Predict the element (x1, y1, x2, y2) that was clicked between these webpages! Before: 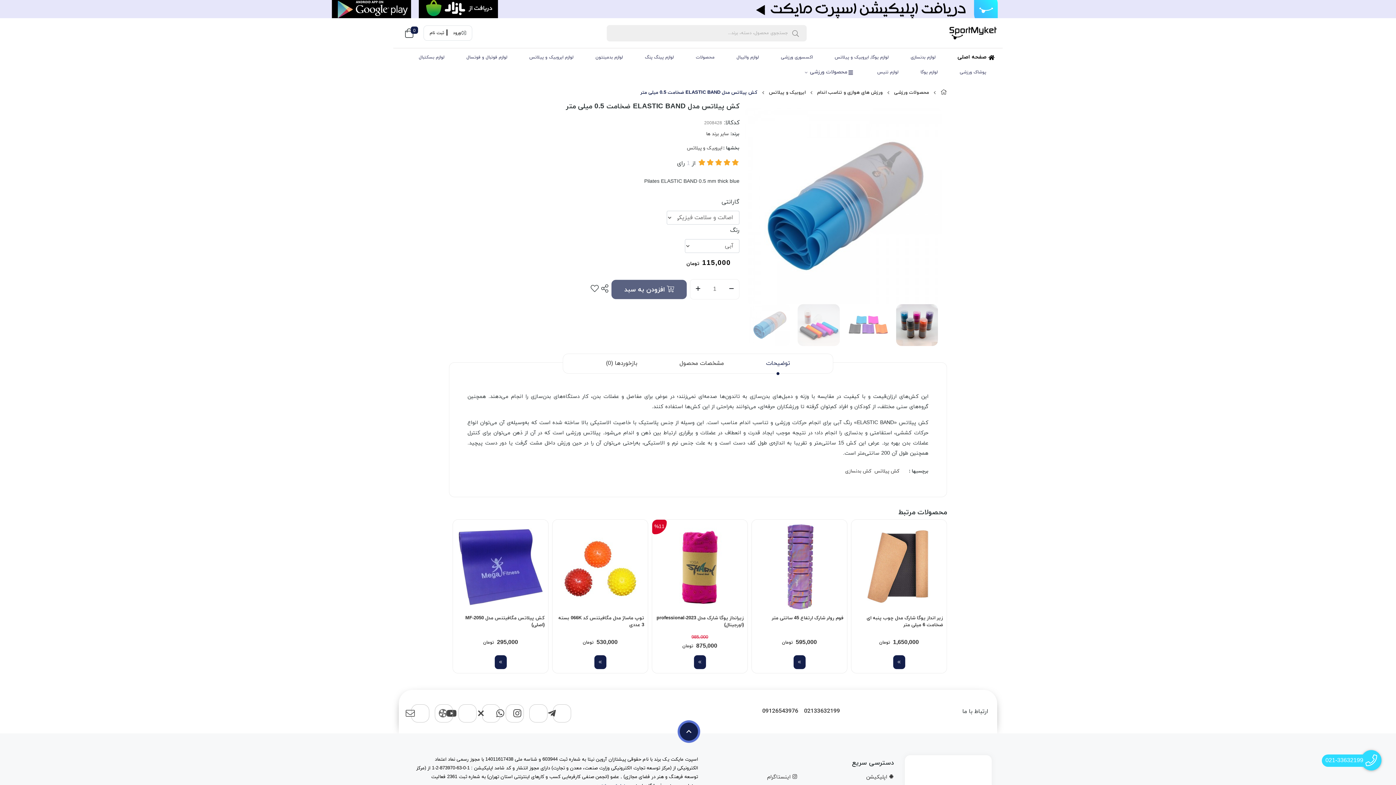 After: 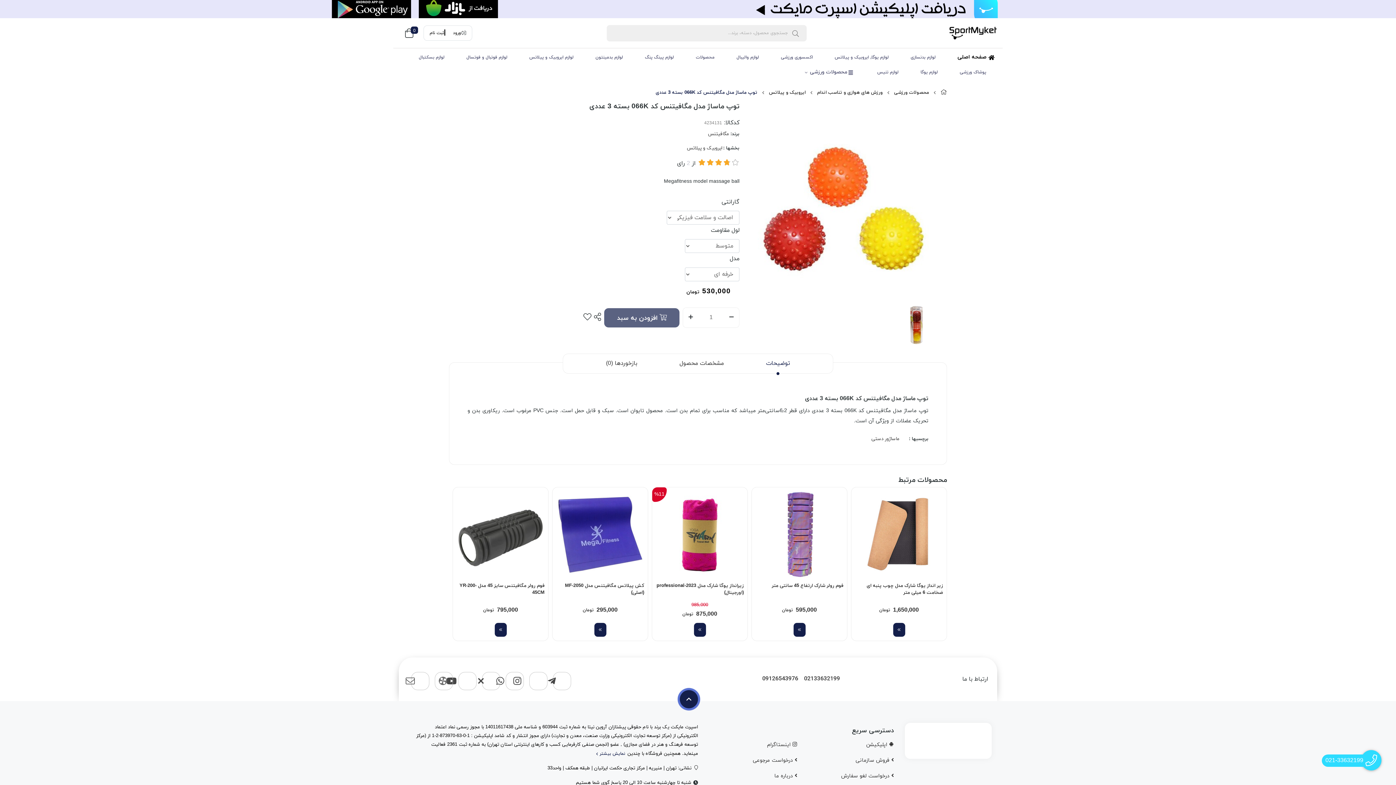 Action: bbox: (594, 655, 606, 669)